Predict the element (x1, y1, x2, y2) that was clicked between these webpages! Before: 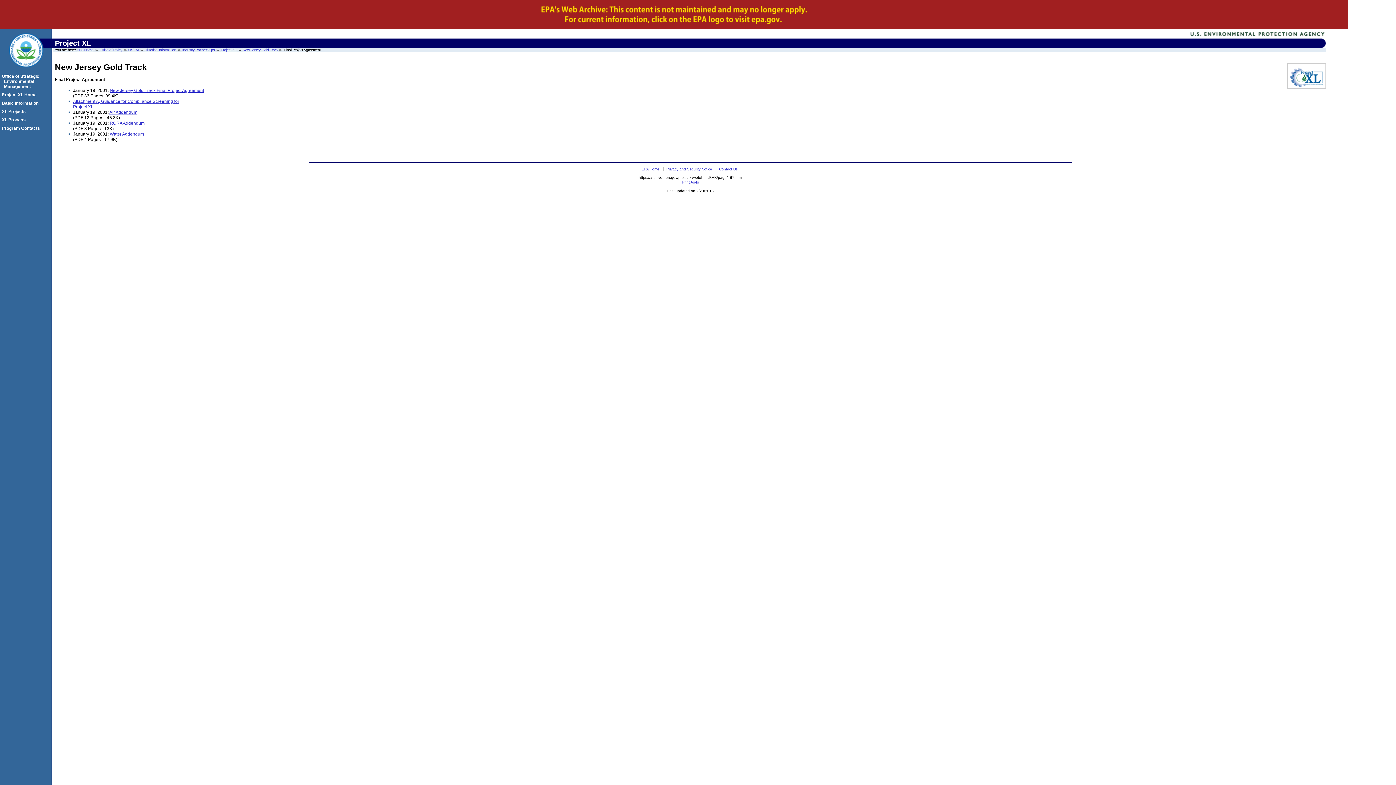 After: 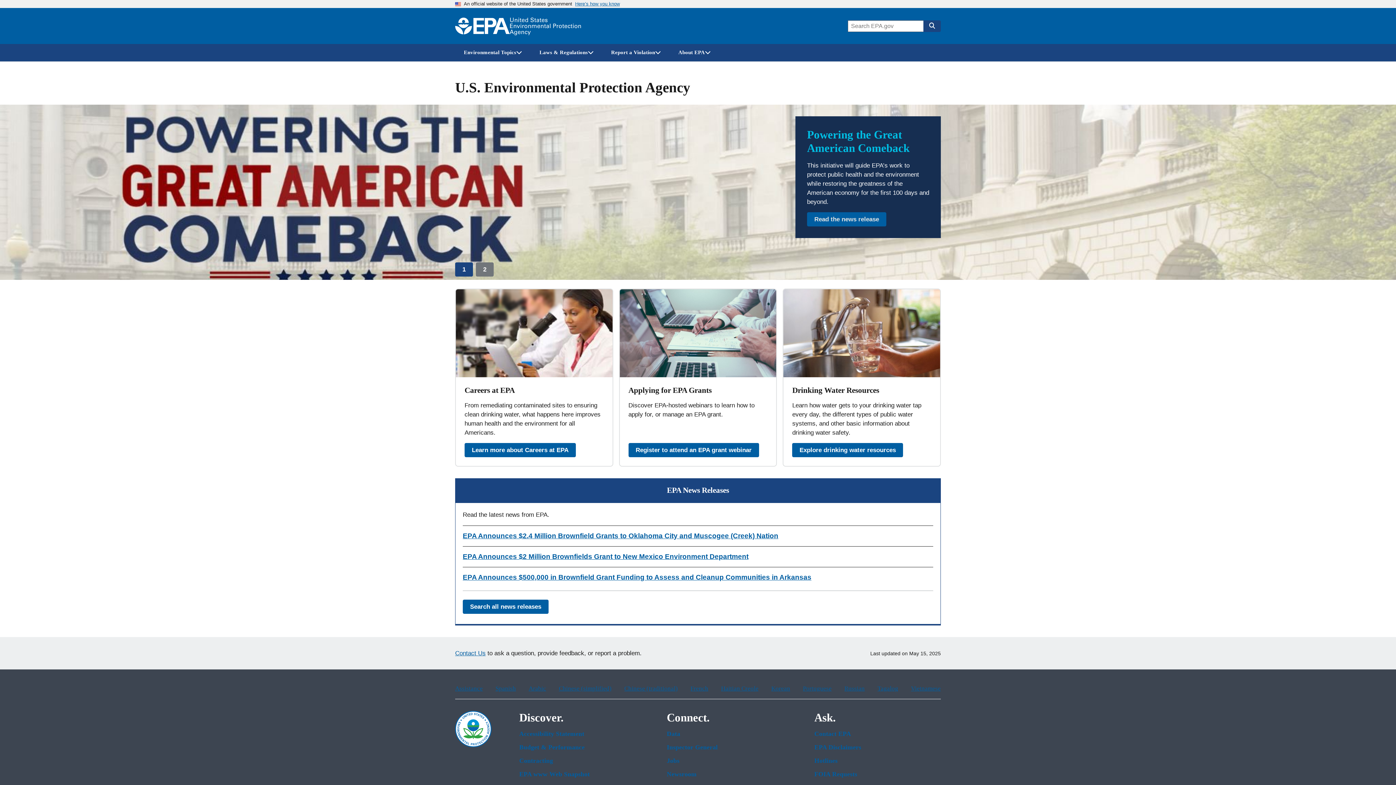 Action: bbox: (76, 48, 93, 52) label: EPA Home